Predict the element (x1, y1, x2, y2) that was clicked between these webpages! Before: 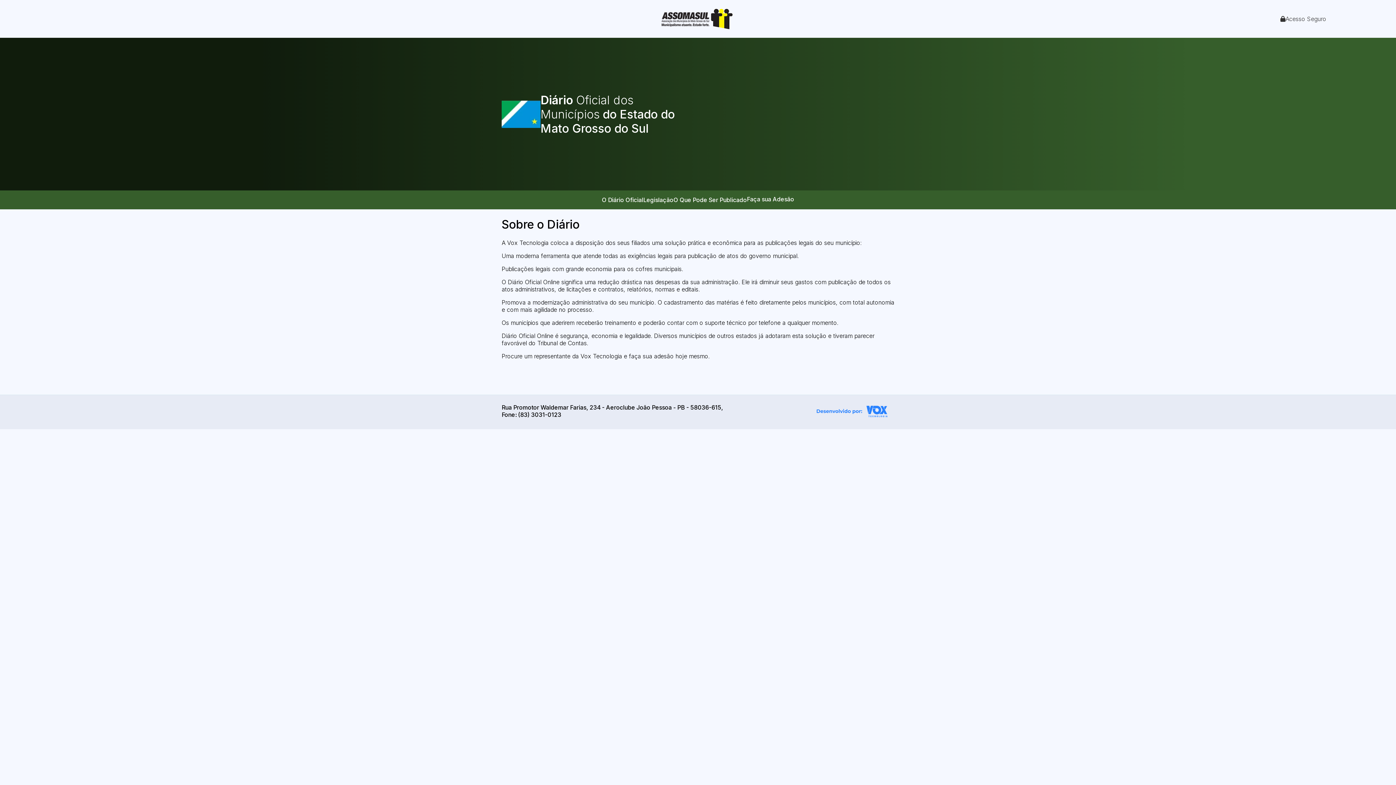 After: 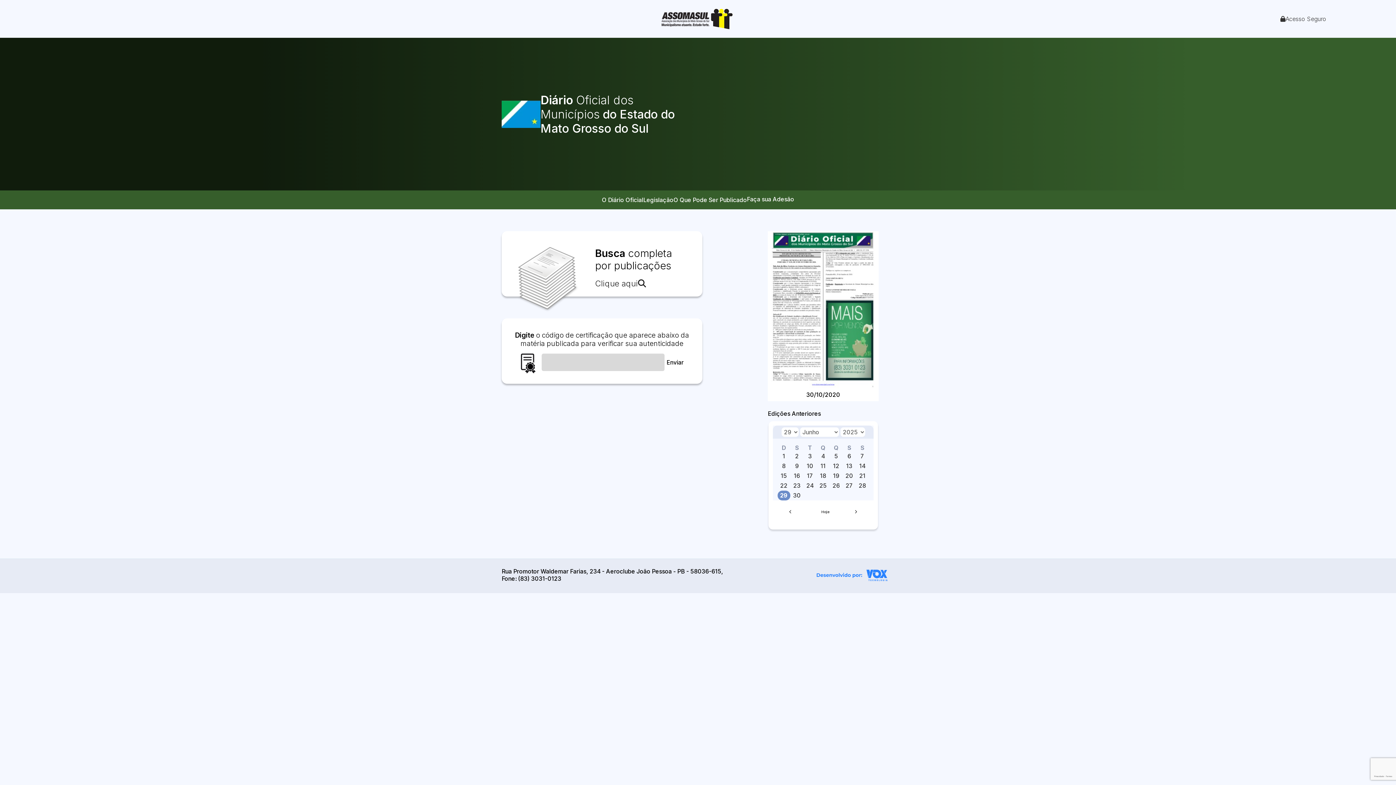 Action: bbox: (658, 0, 738, 37)